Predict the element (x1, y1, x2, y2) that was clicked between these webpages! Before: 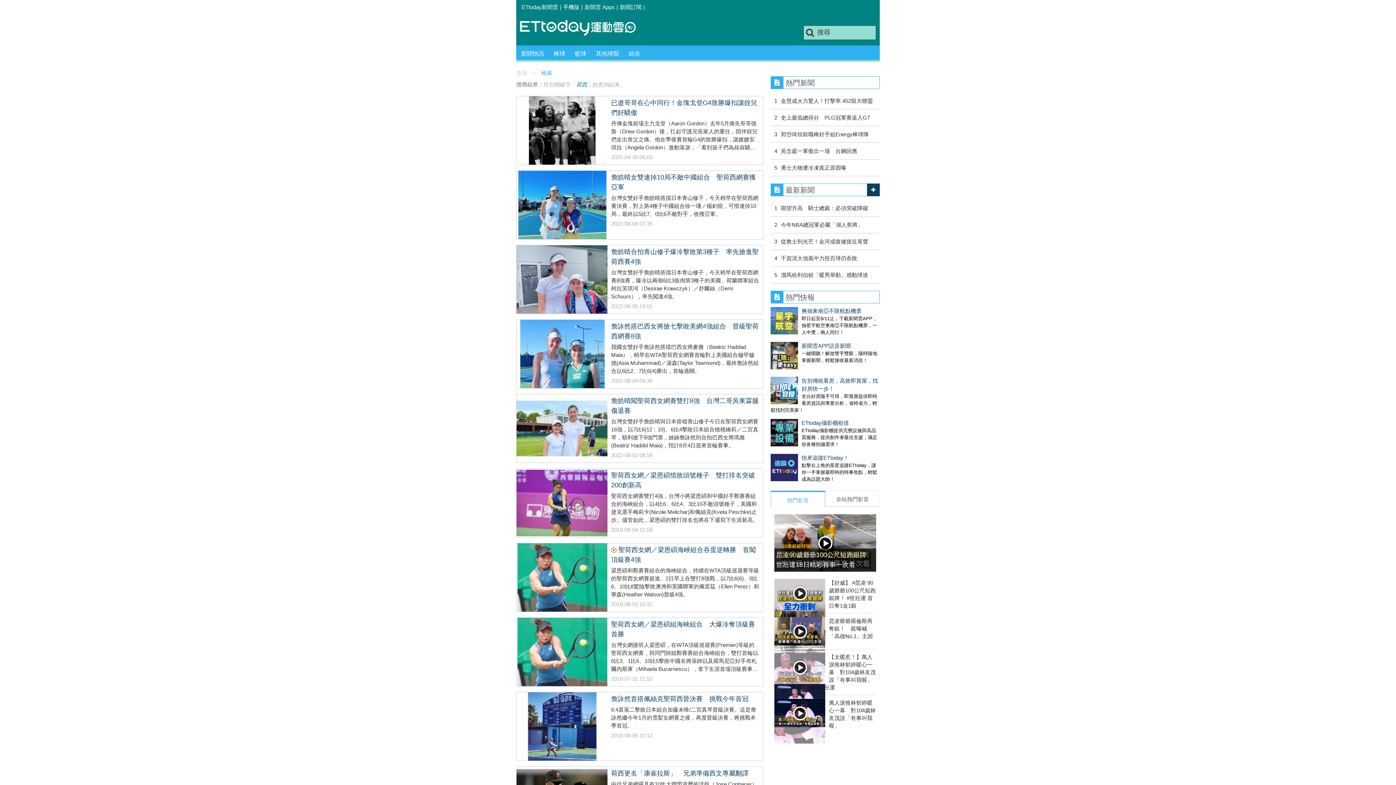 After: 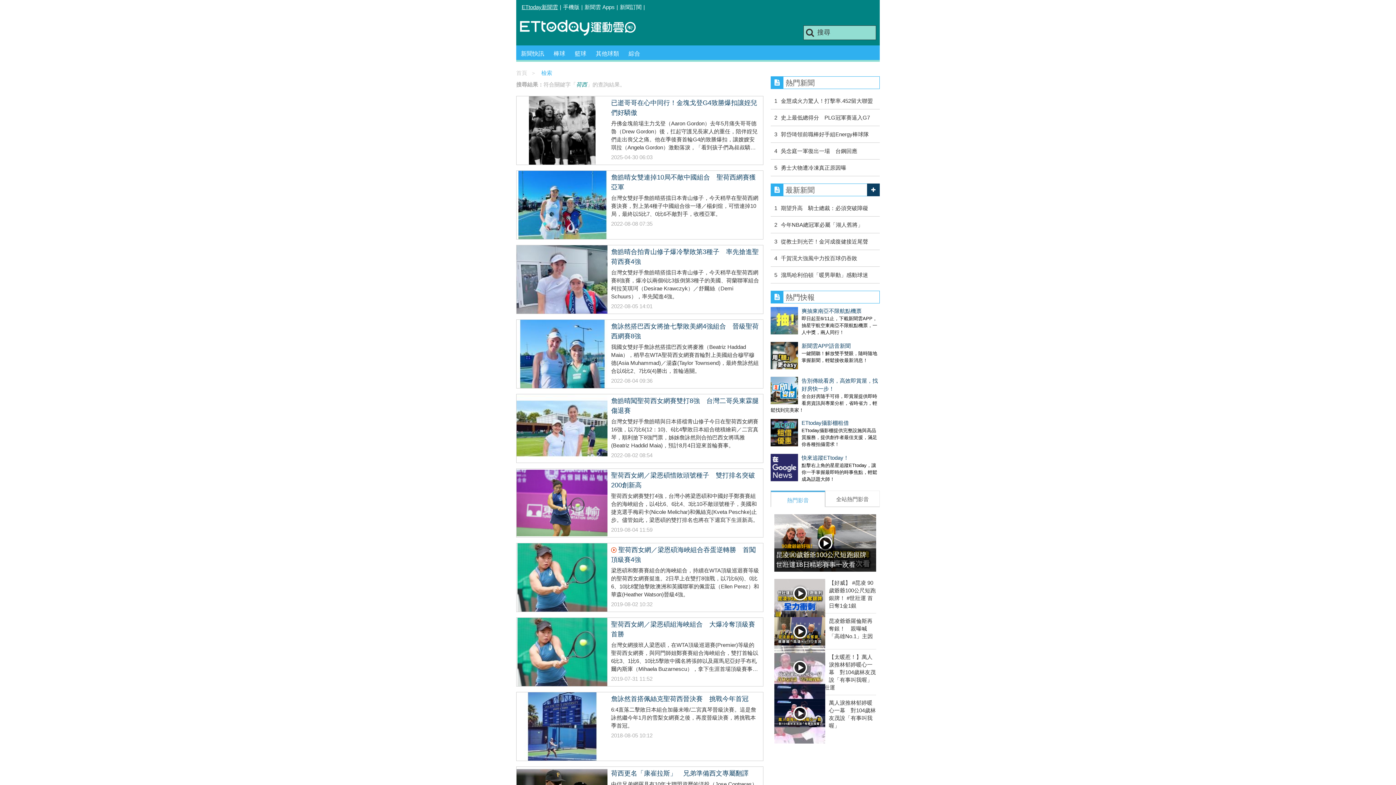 Action: label: ETtoday新聞雲 bbox: (521, 4, 558, 10)